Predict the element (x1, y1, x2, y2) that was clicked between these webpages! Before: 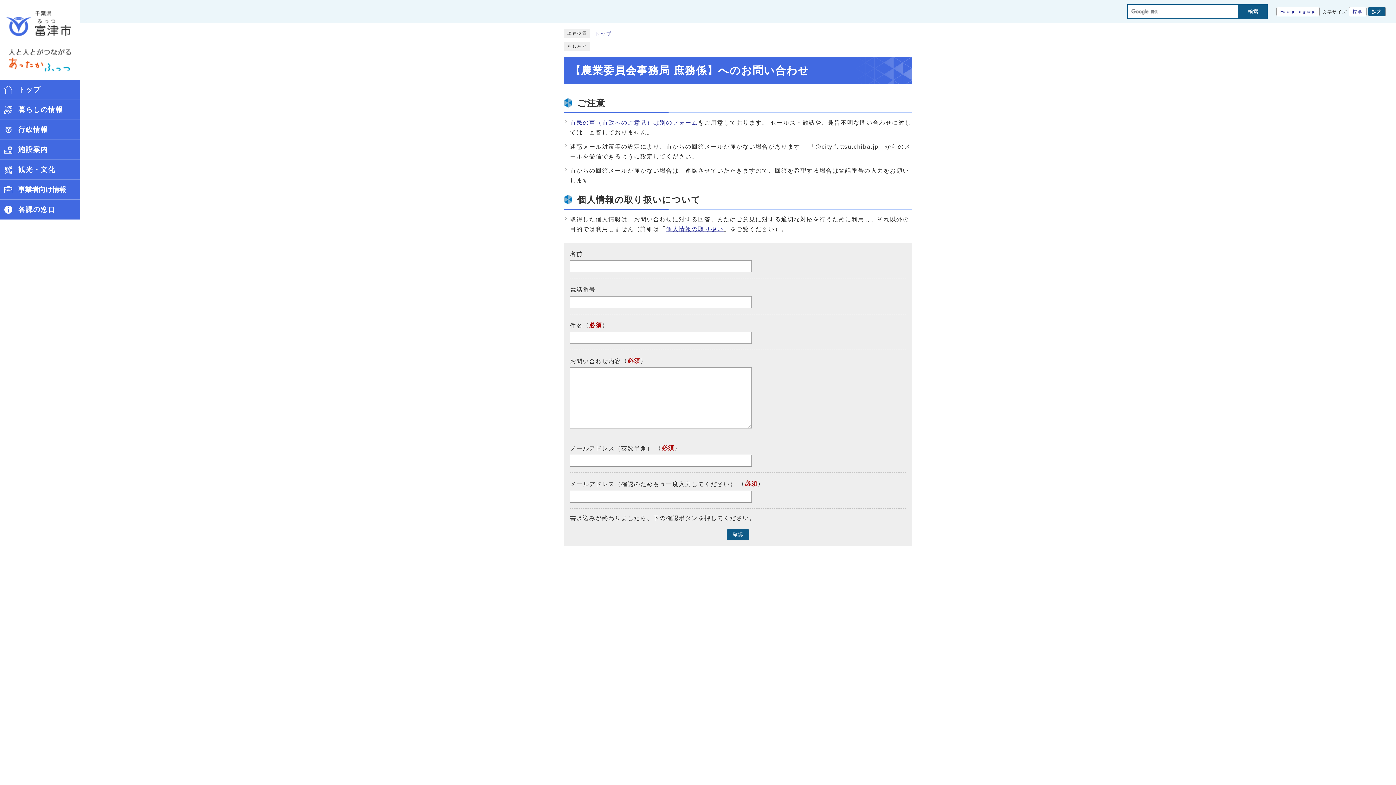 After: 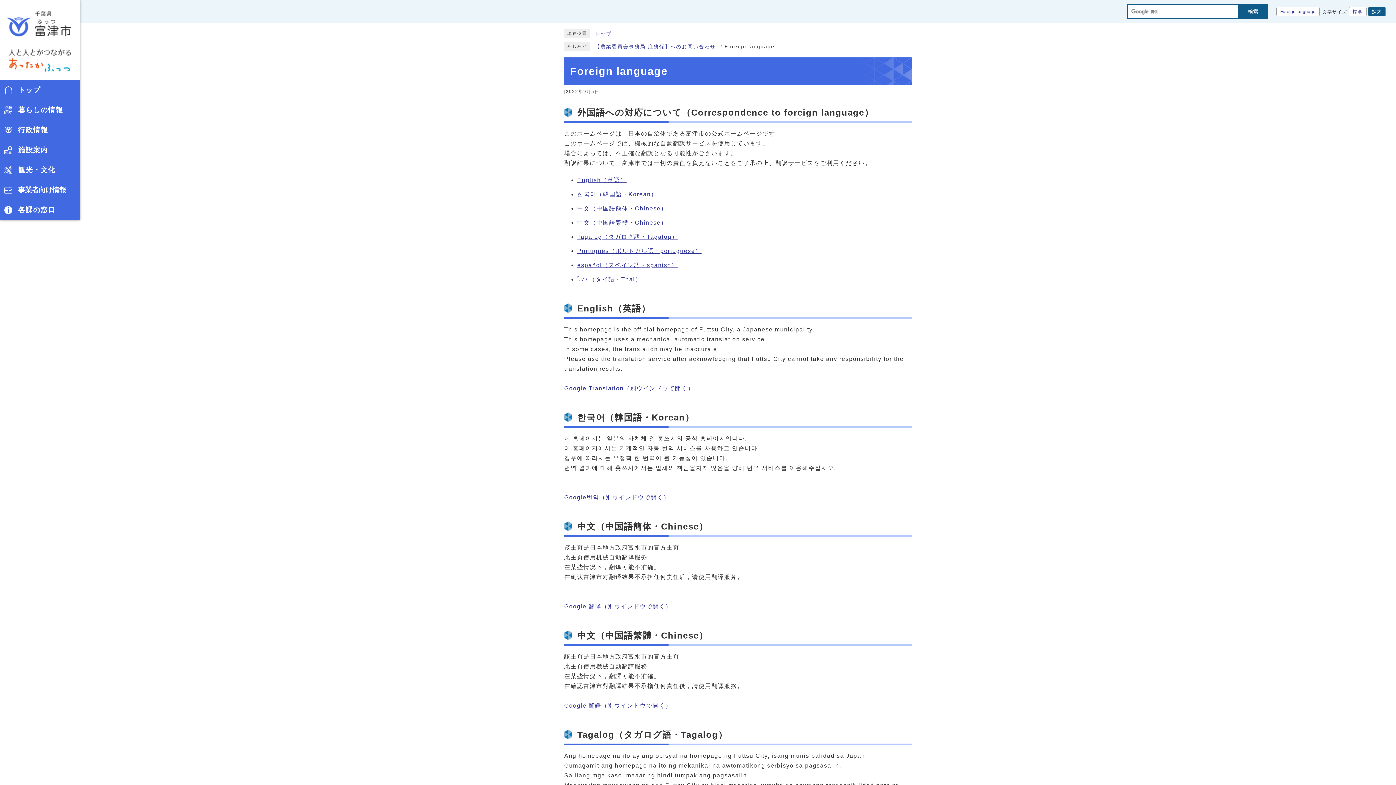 Action: bbox: (1276, 6, 1319, 16) label: Foreign language